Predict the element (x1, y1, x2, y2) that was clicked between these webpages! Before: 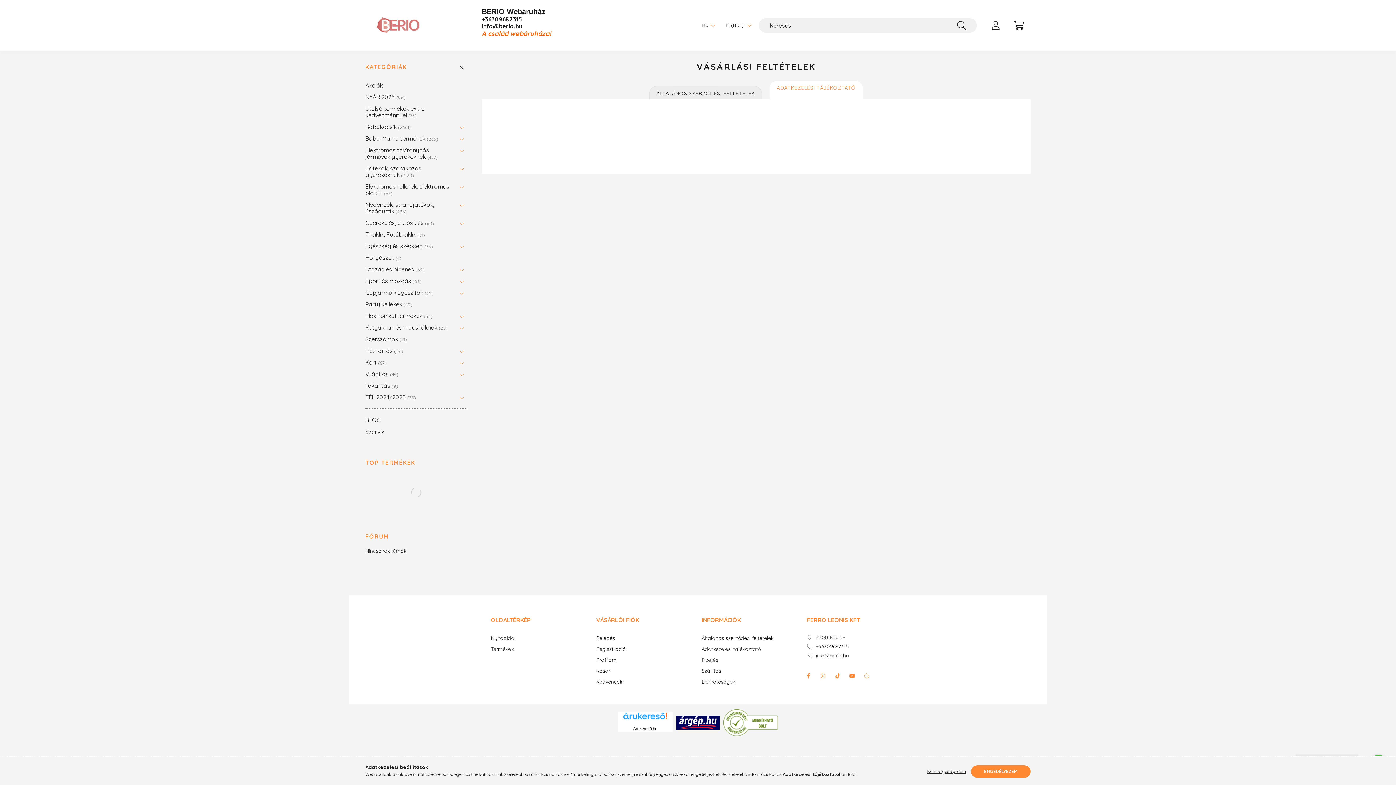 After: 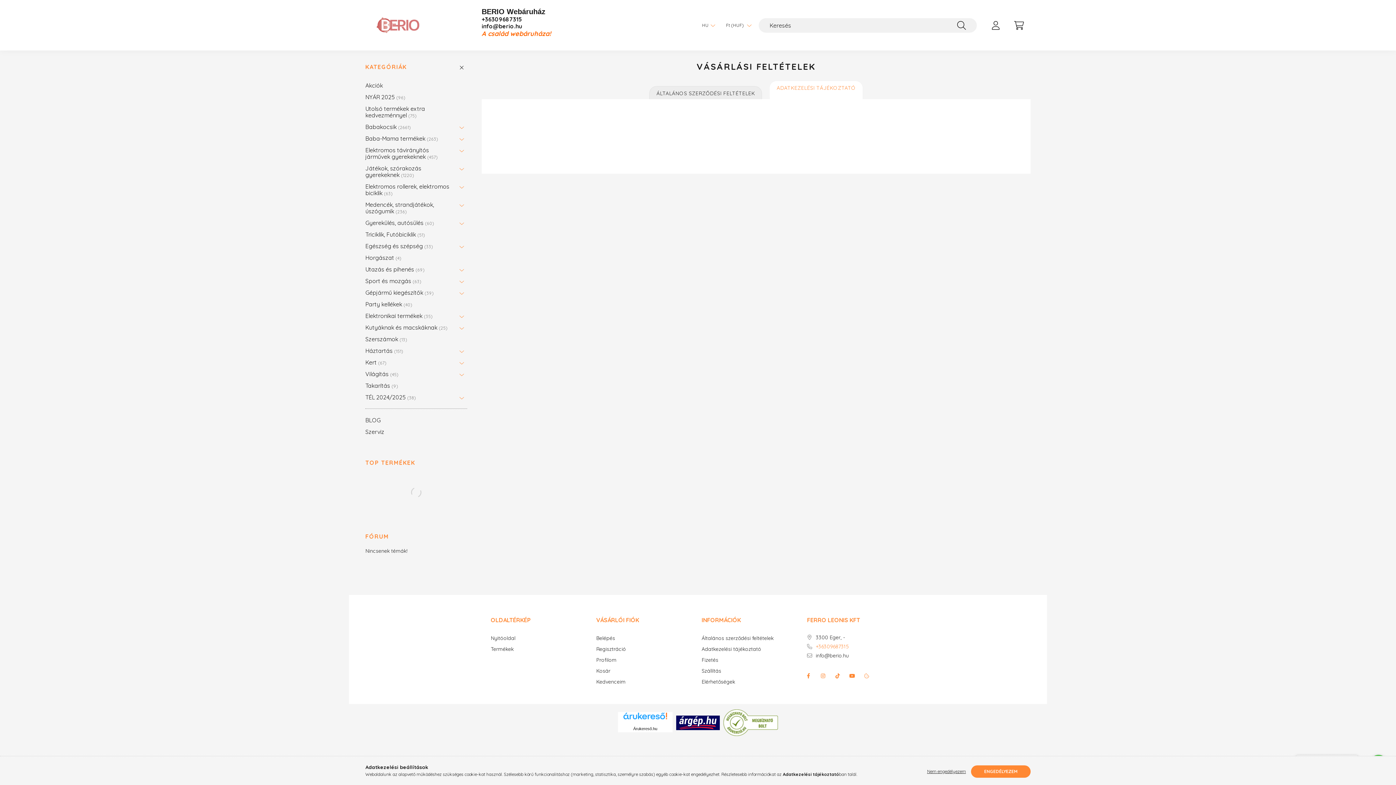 Action: bbox: (807, 644, 905, 649) label: +36309687315